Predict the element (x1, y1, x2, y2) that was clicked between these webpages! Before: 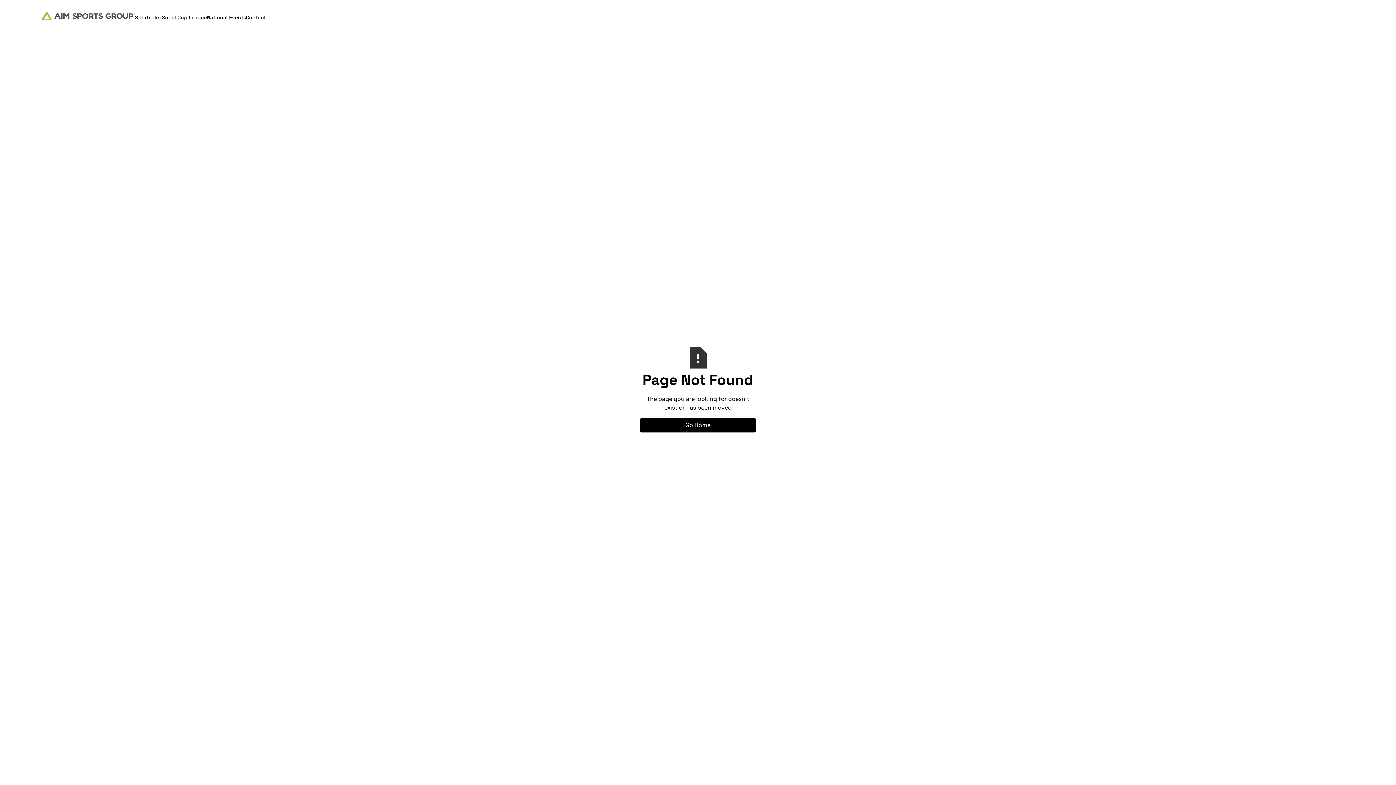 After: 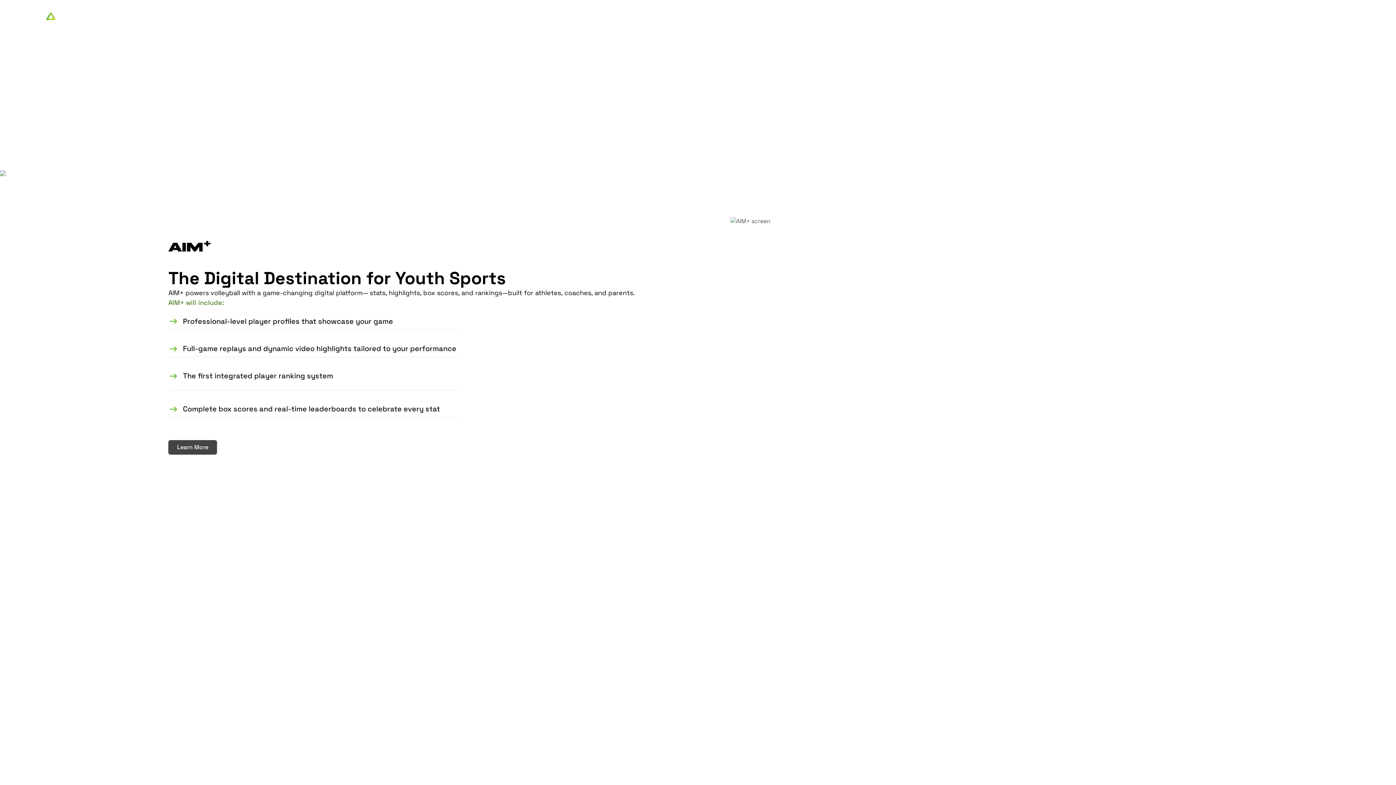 Action: bbox: (640, 418, 756, 432) label: Go Home